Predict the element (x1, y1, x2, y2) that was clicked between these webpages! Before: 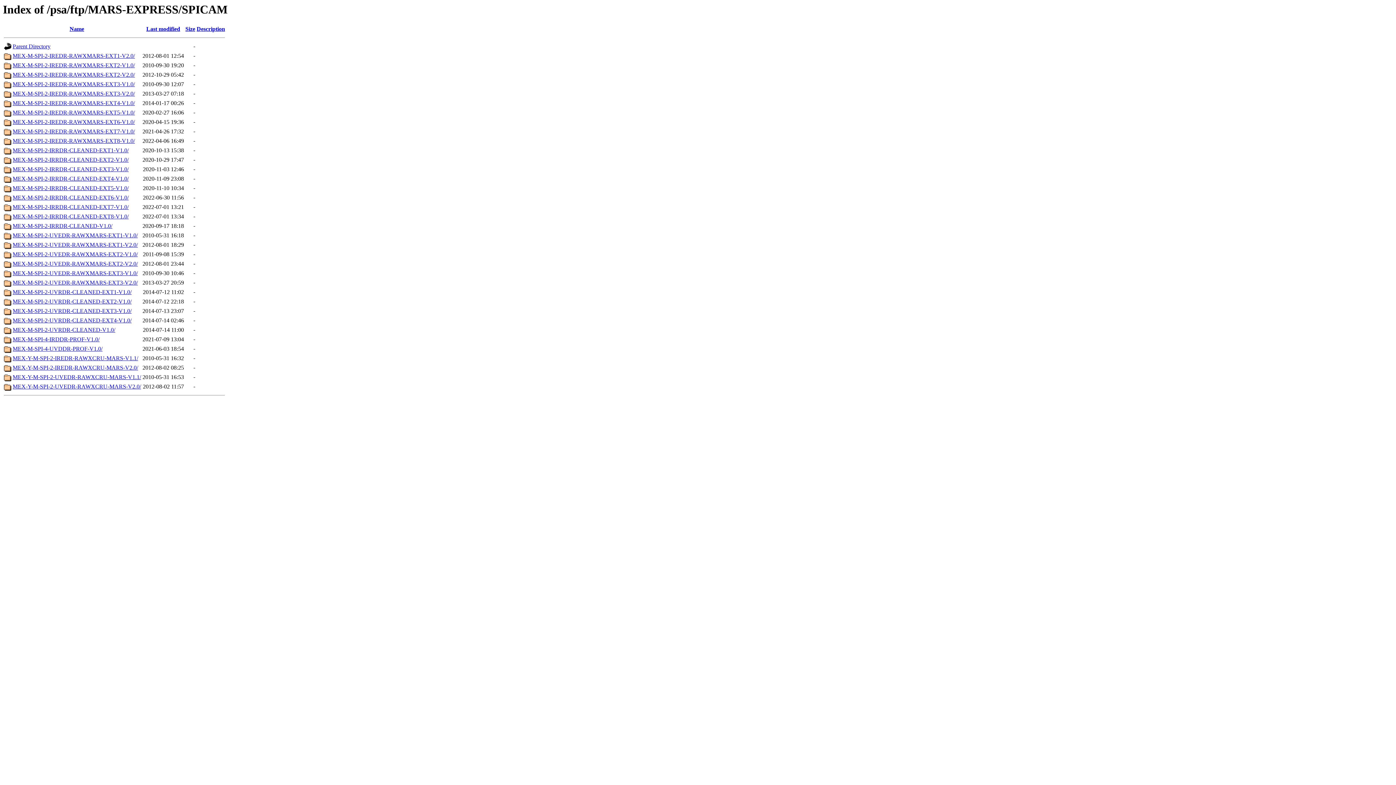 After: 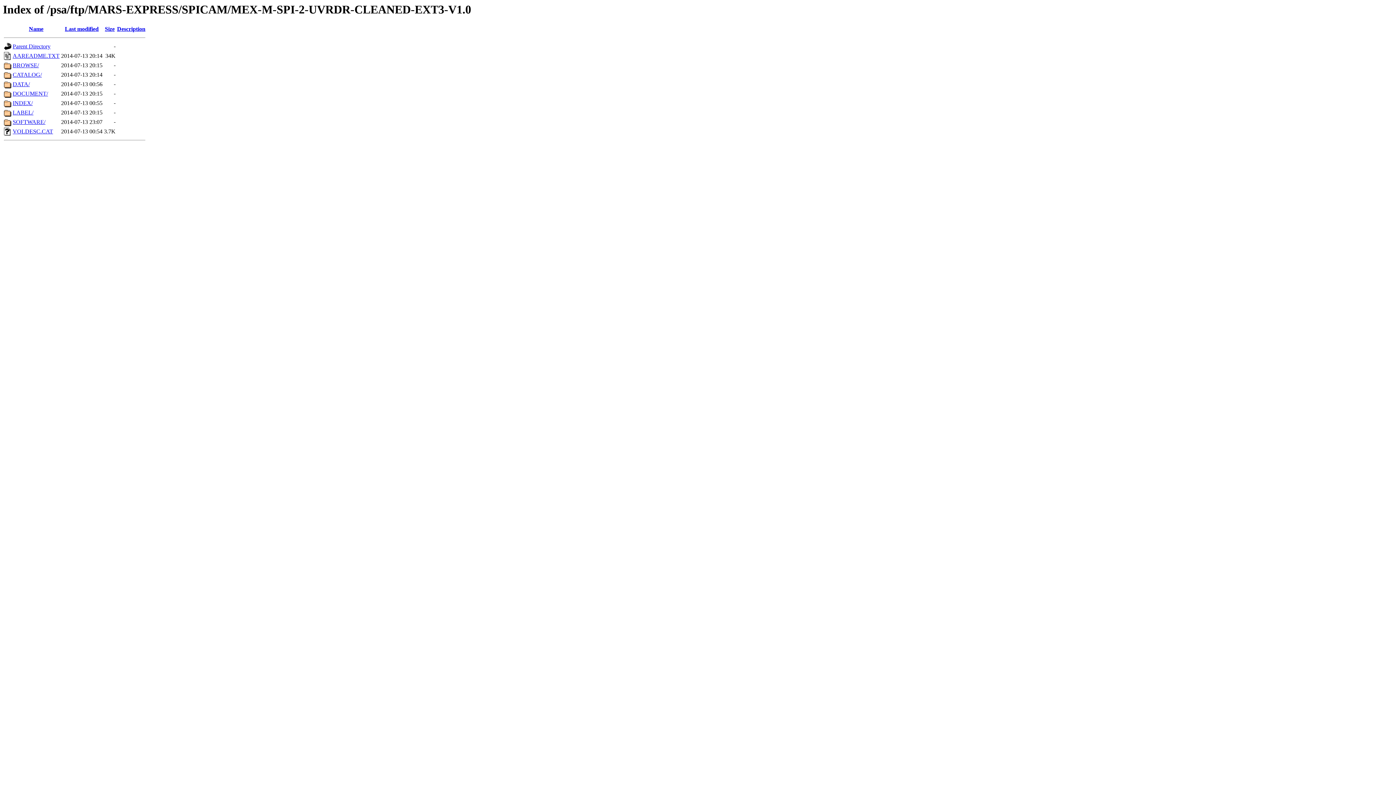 Action: label: MEX-M-SPI-2-UVRDR-CLEANED-EXT3-V1.0/ bbox: (12, 308, 131, 314)